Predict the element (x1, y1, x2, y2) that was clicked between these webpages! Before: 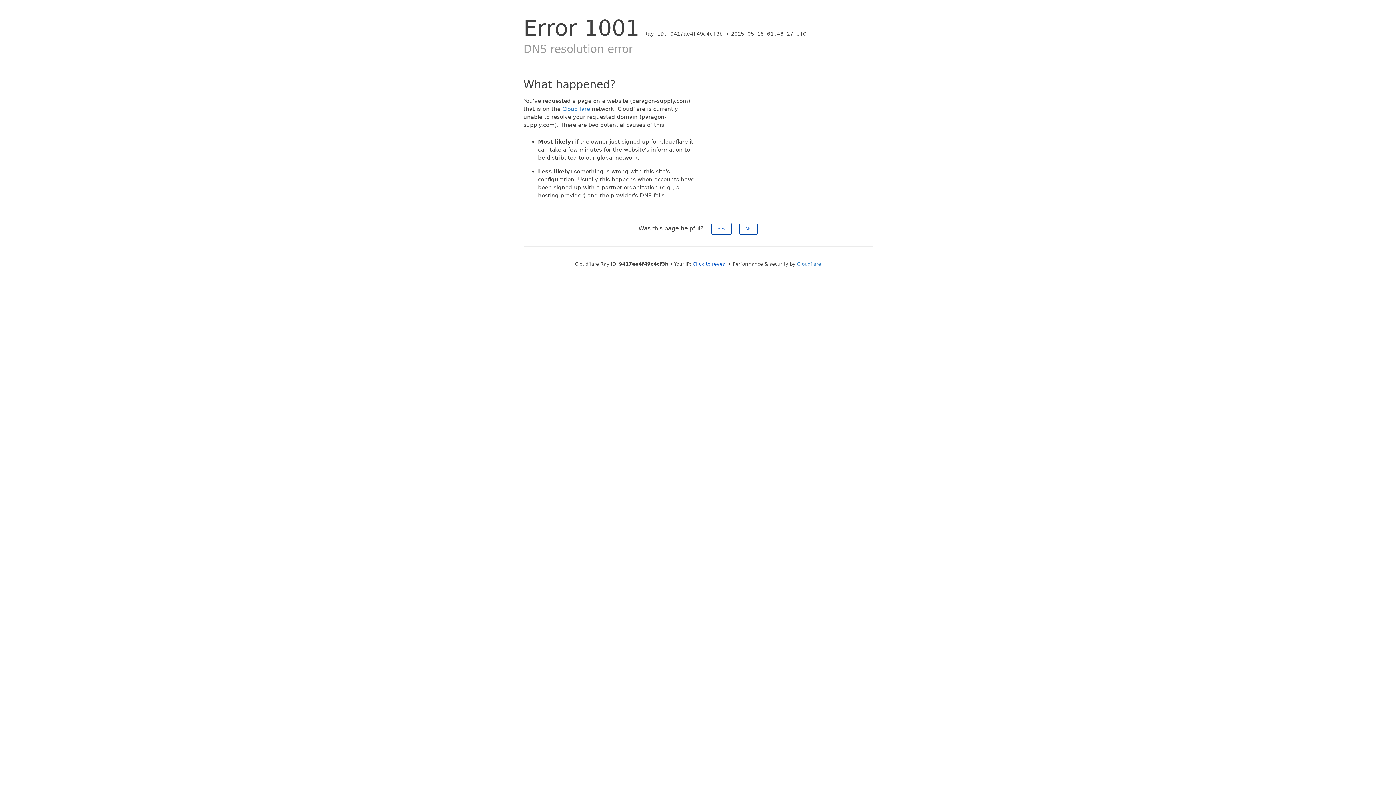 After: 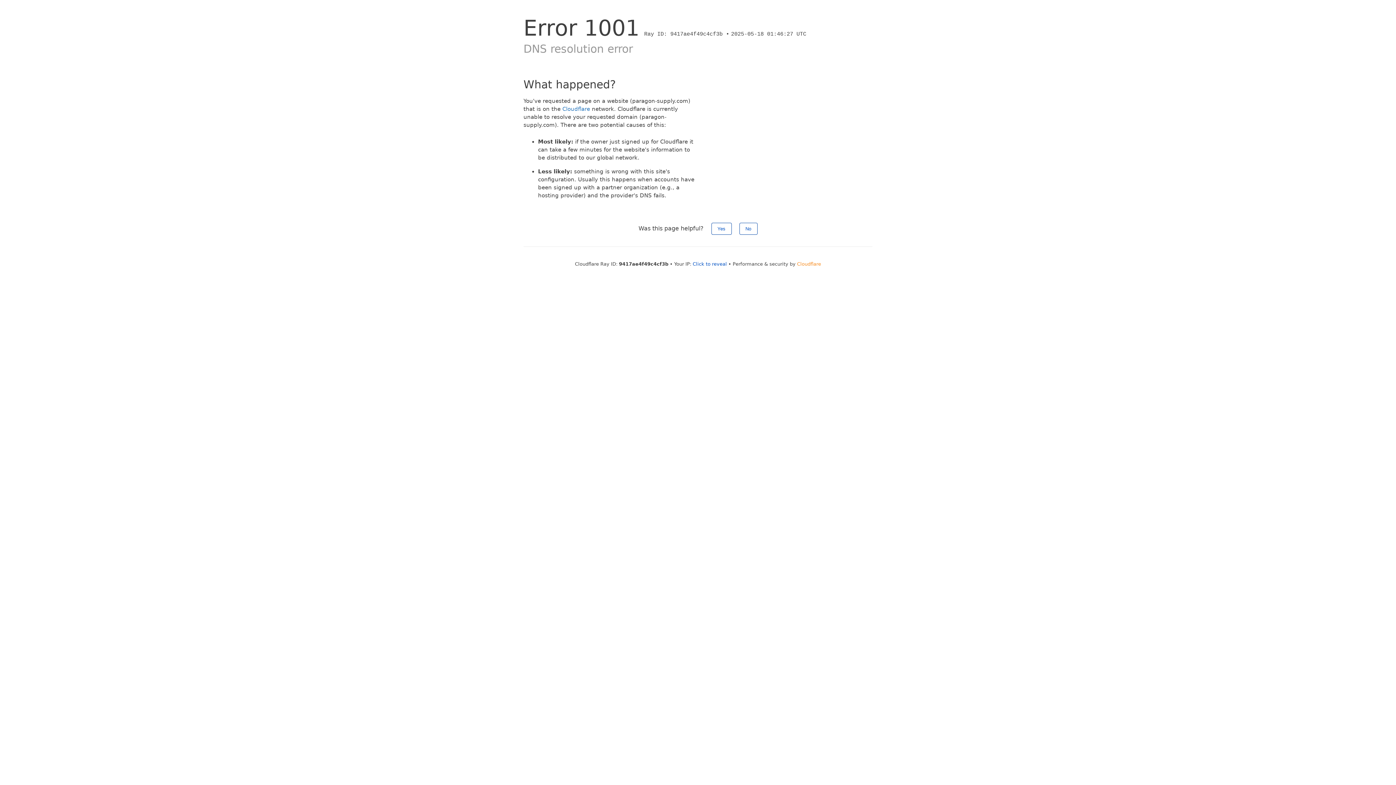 Action: bbox: (797, 261, 821, 266) label: Cloudflare